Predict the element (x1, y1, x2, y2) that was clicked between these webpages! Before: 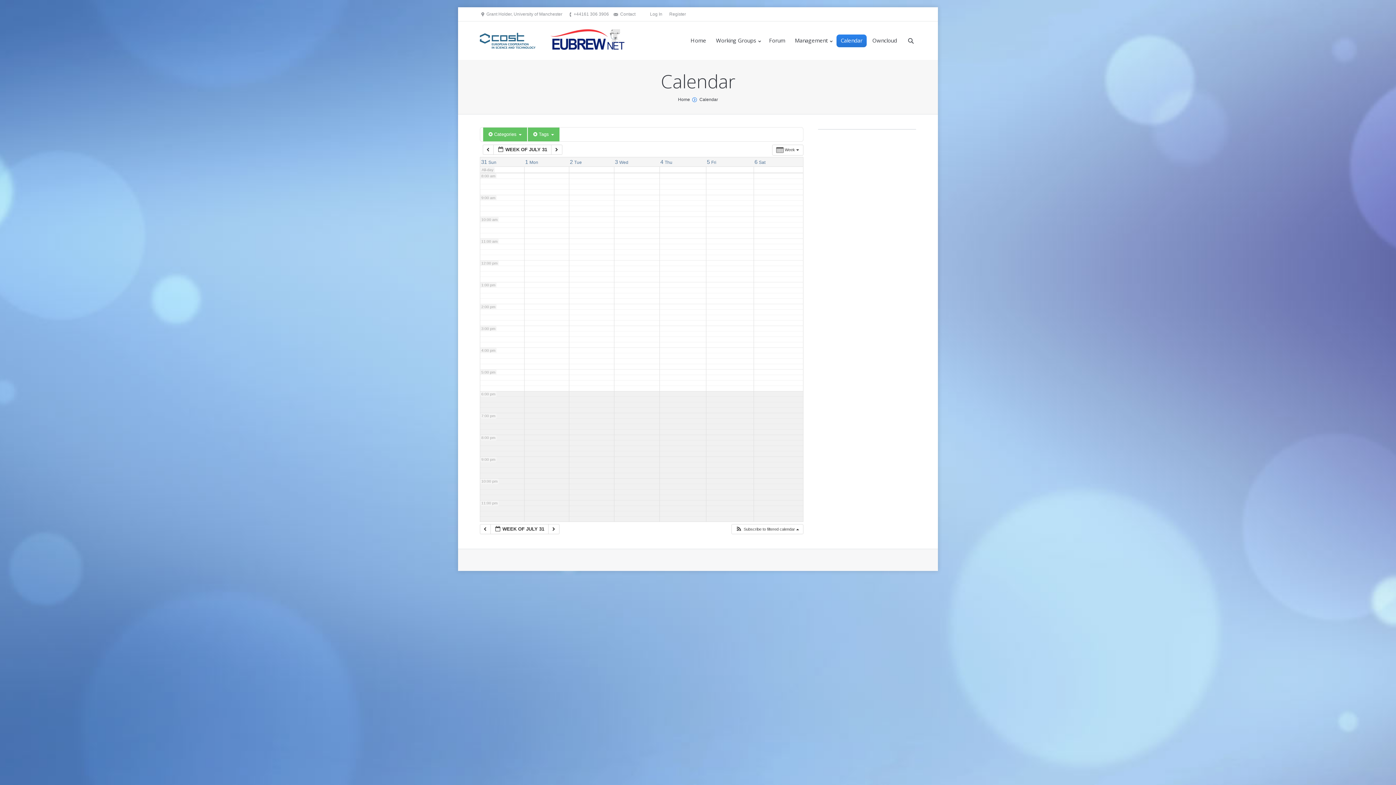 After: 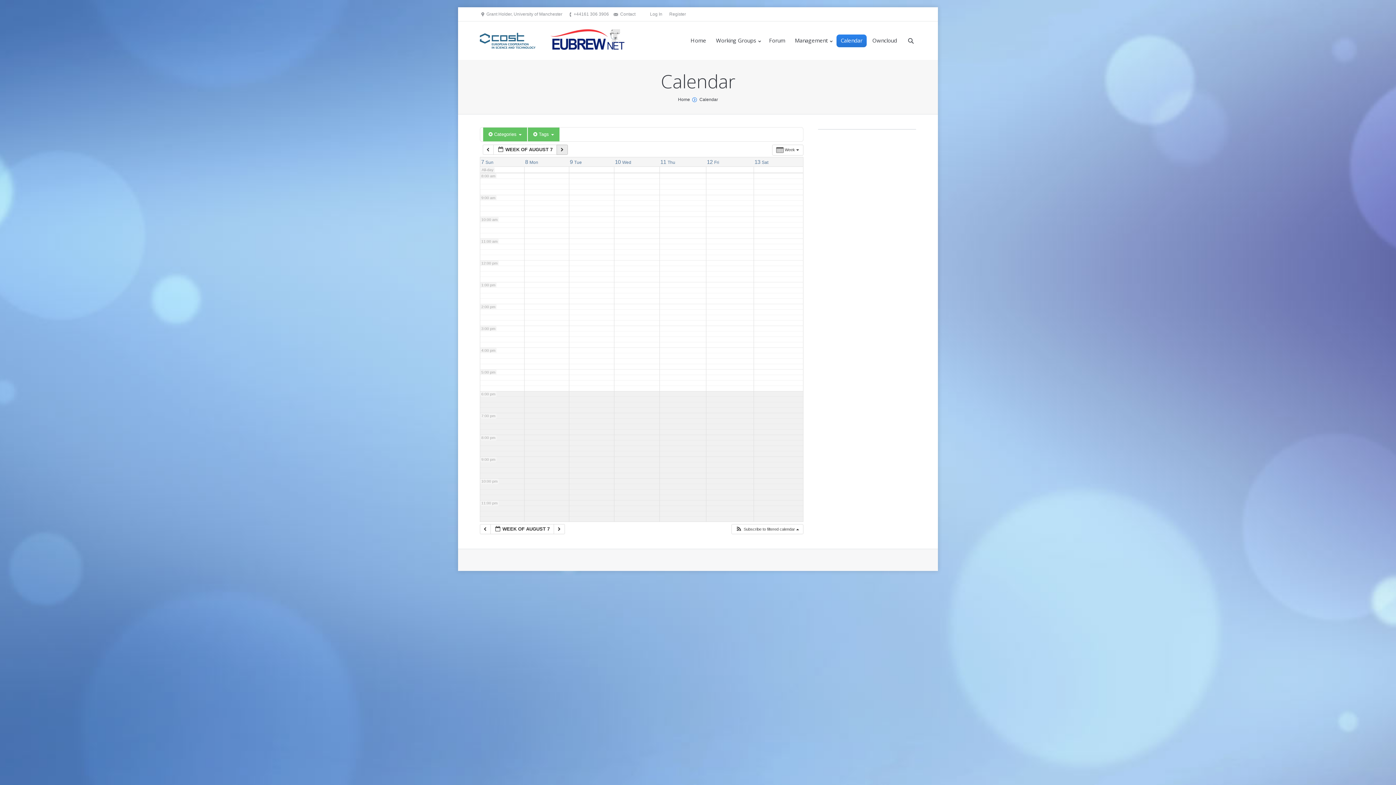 Action: label:   bbox: (551, 144, 562, 154)